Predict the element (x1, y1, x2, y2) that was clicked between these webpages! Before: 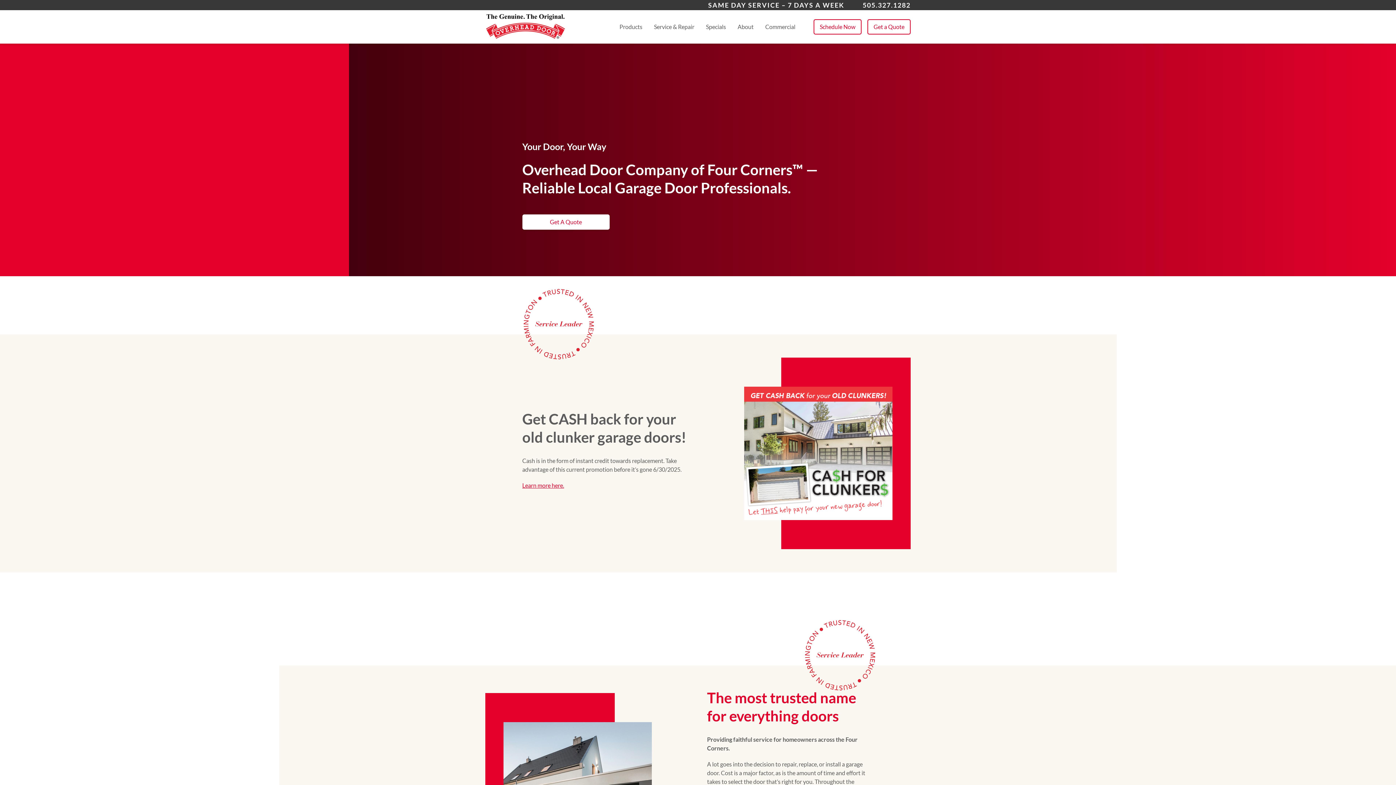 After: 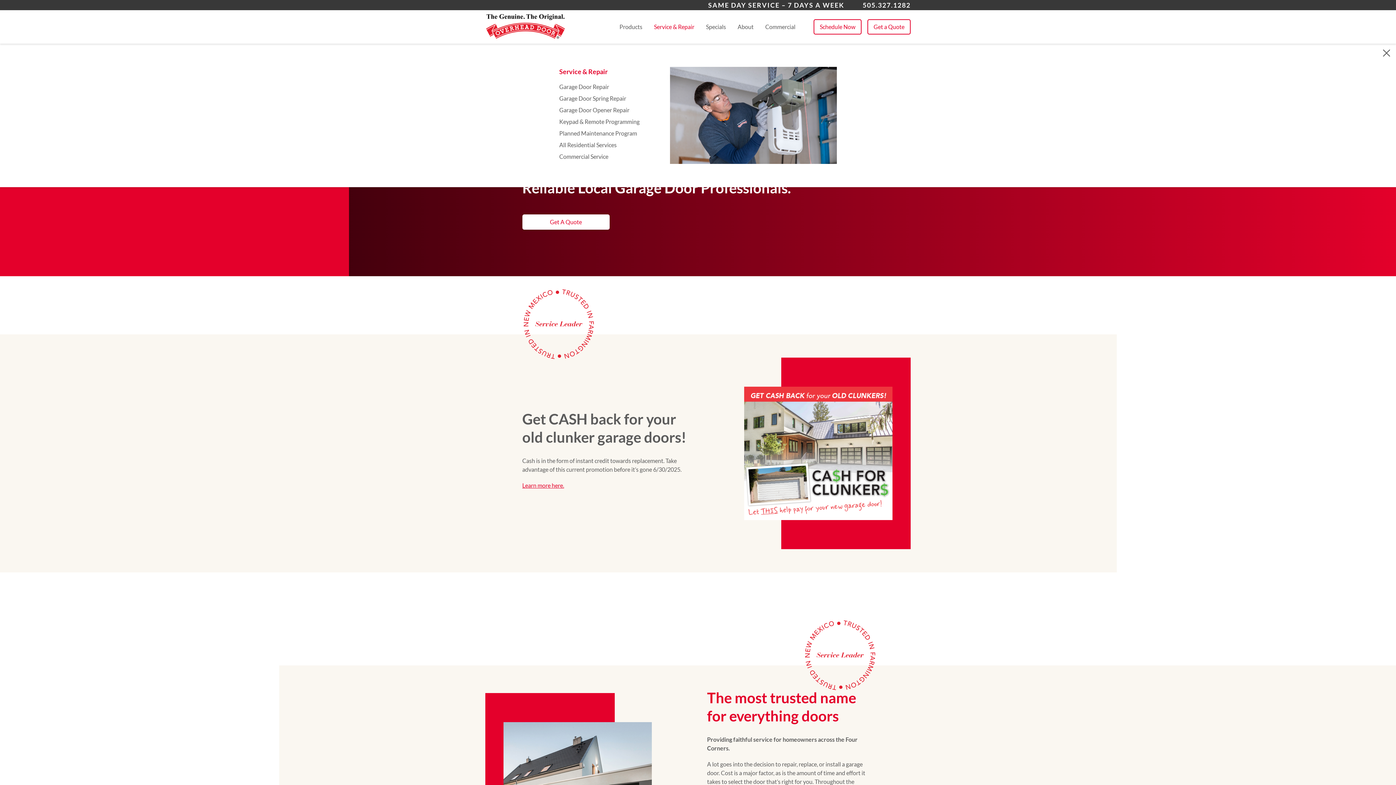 Action: label: Service & Repair bbox: (654, 22, 694, 31)